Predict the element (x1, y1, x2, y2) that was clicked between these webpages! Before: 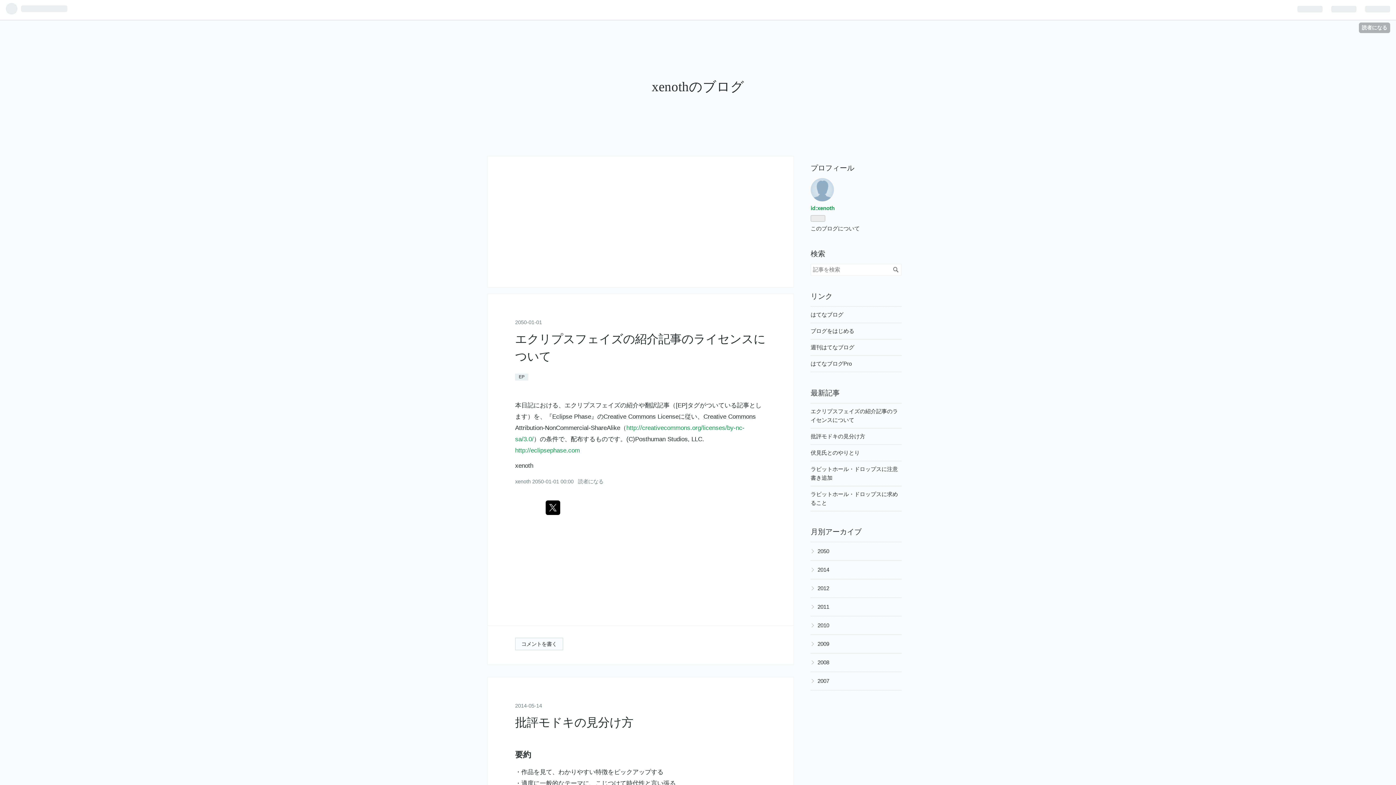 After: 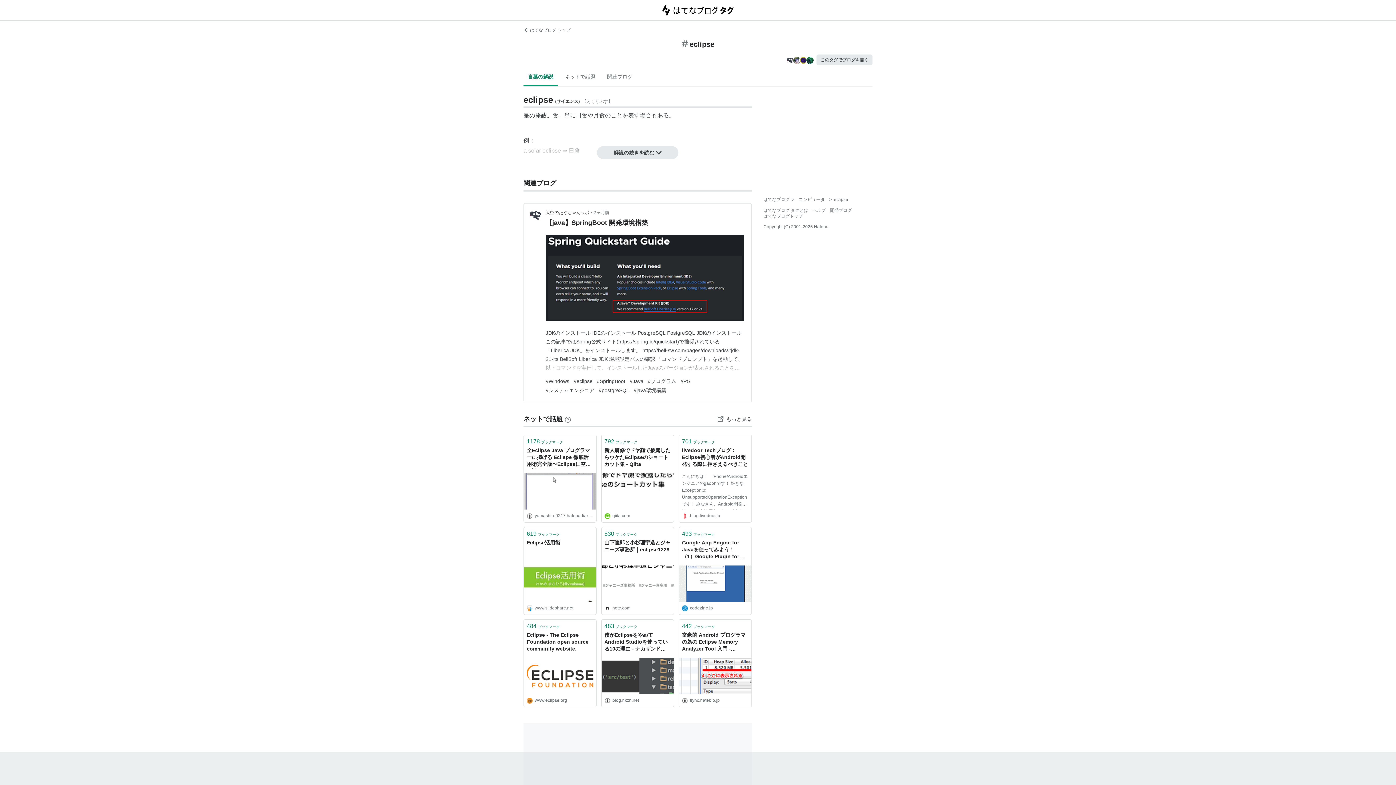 Action: bbox: (552, 413, 572, 420) label: Eclipse